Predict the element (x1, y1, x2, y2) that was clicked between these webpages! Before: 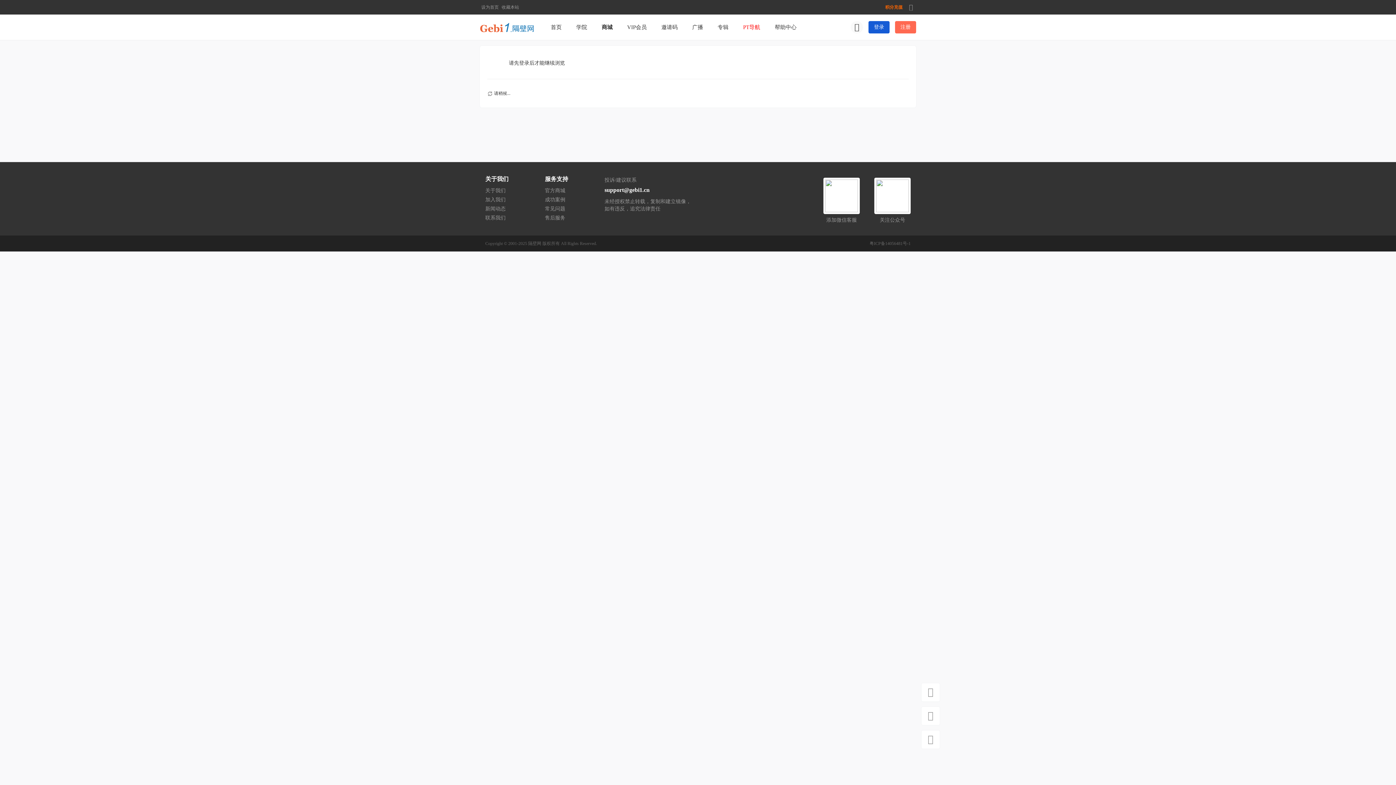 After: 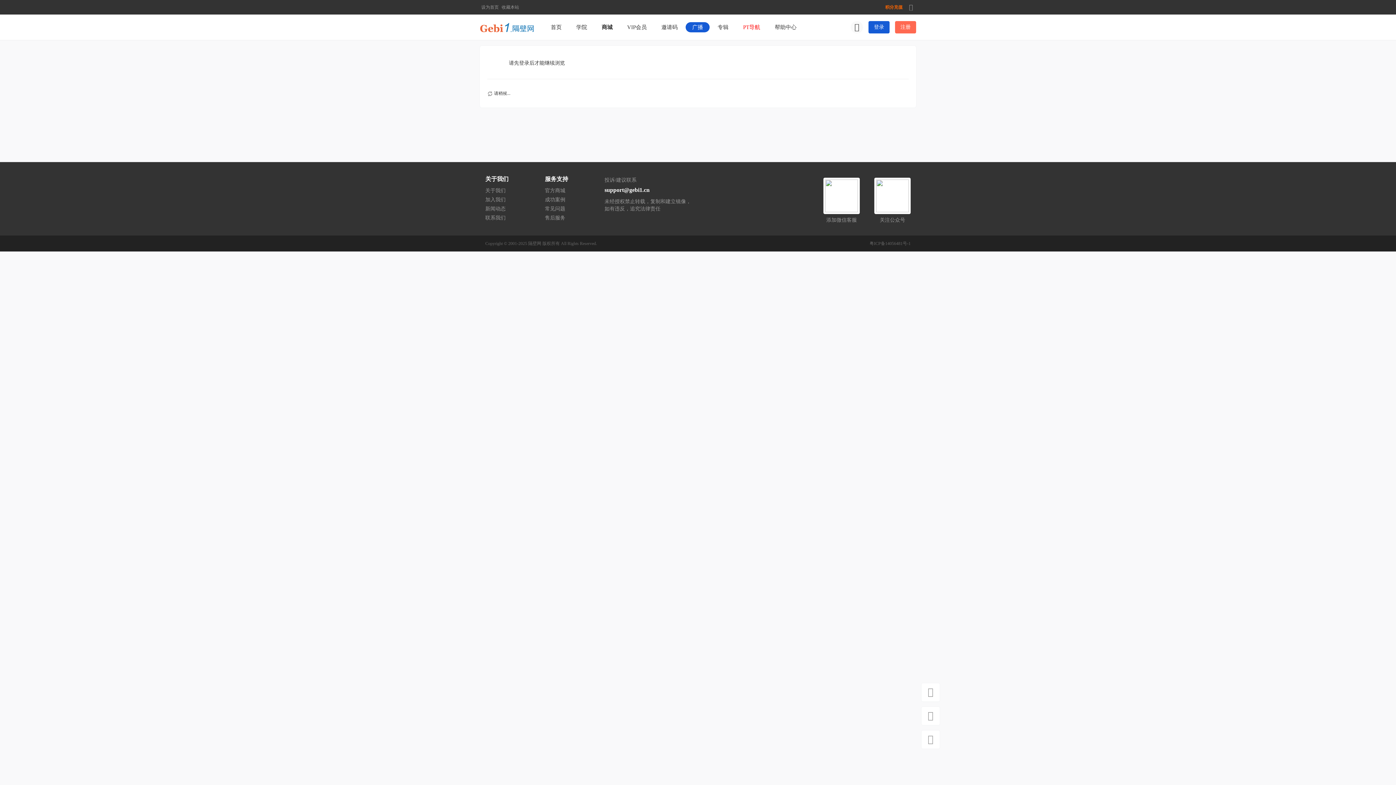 Action: bbox: (685, 22, 709, 32) label: 广播Follow